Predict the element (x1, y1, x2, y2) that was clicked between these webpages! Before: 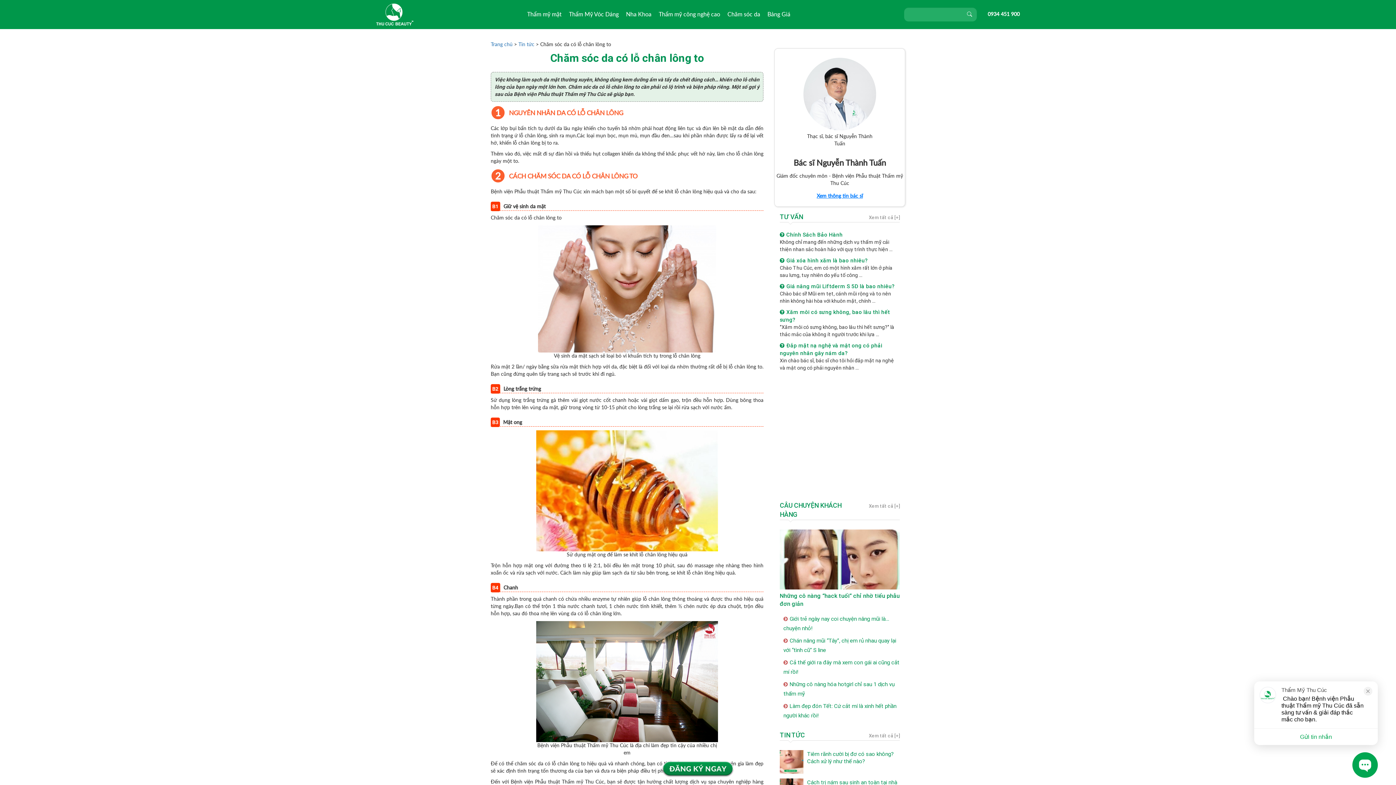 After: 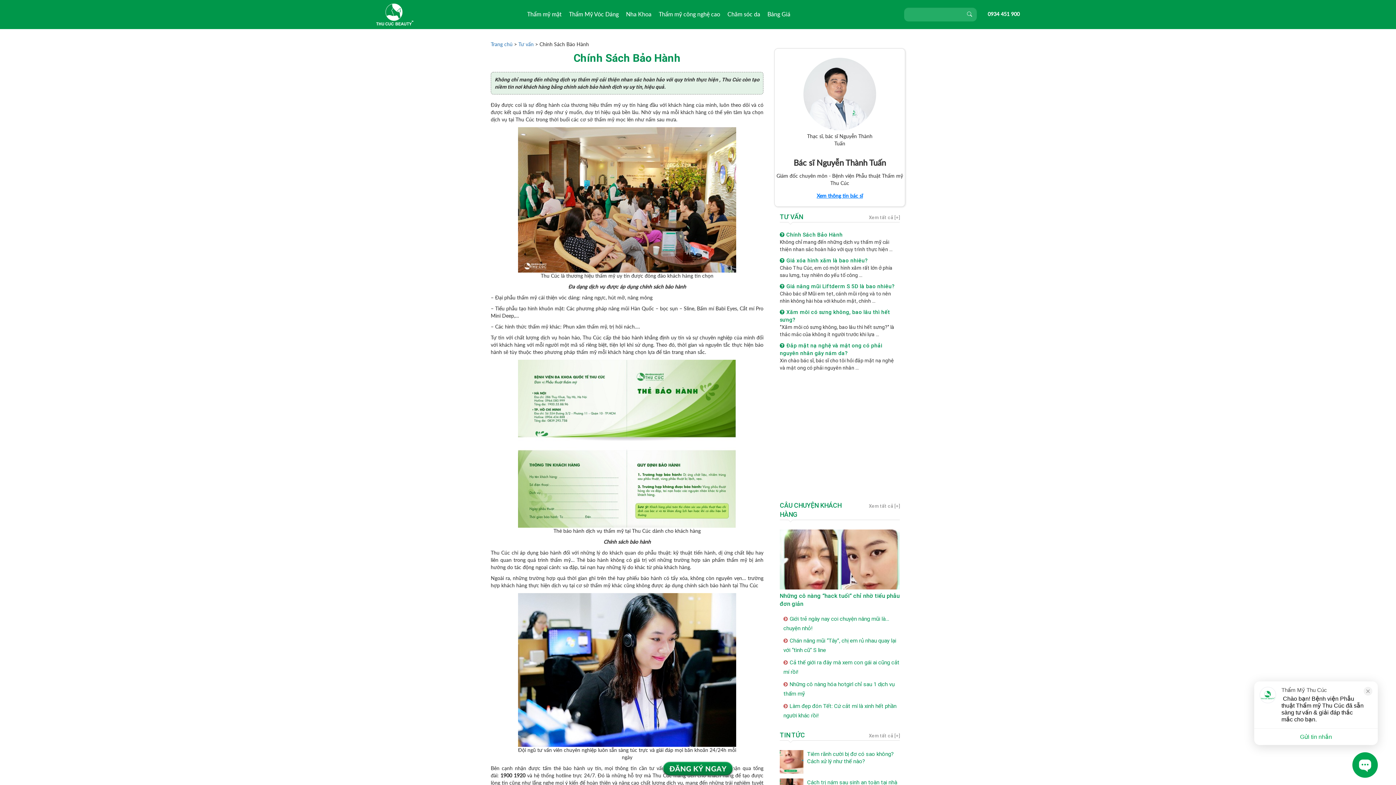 Action: label: Chính Sách Bảo Hành bbox: (780, 230, 900, 238)